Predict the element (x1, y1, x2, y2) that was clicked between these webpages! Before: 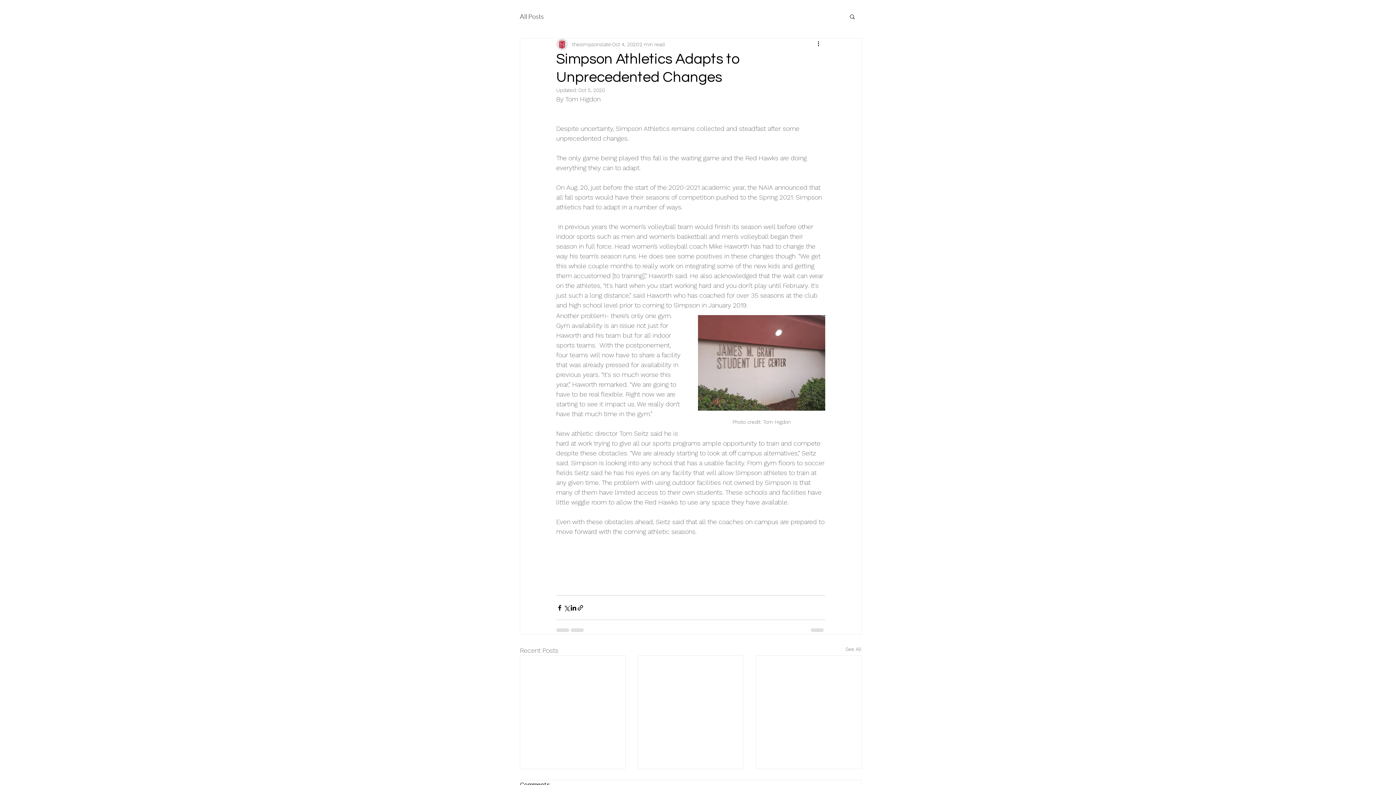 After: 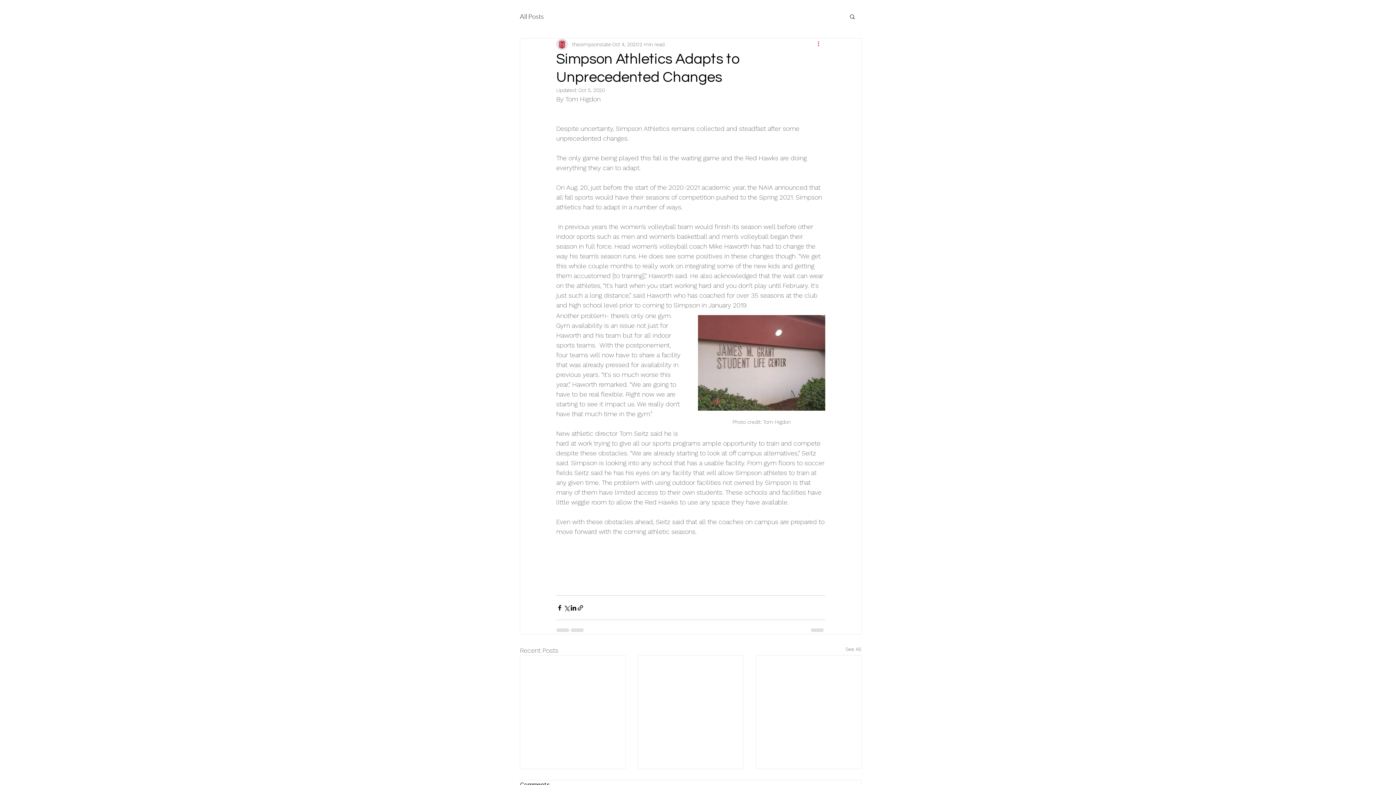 Action: label: More actions bbox: (816, 40, 825, 48)